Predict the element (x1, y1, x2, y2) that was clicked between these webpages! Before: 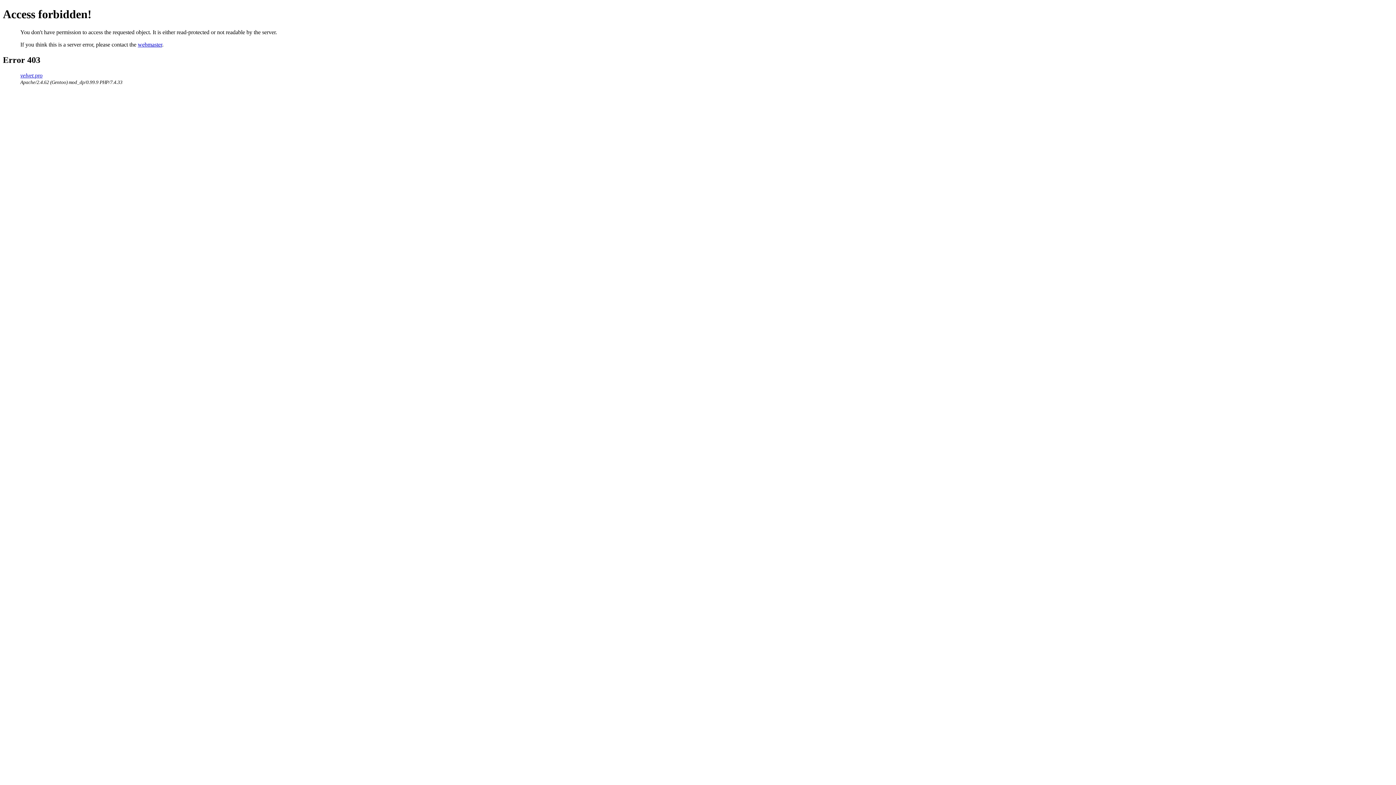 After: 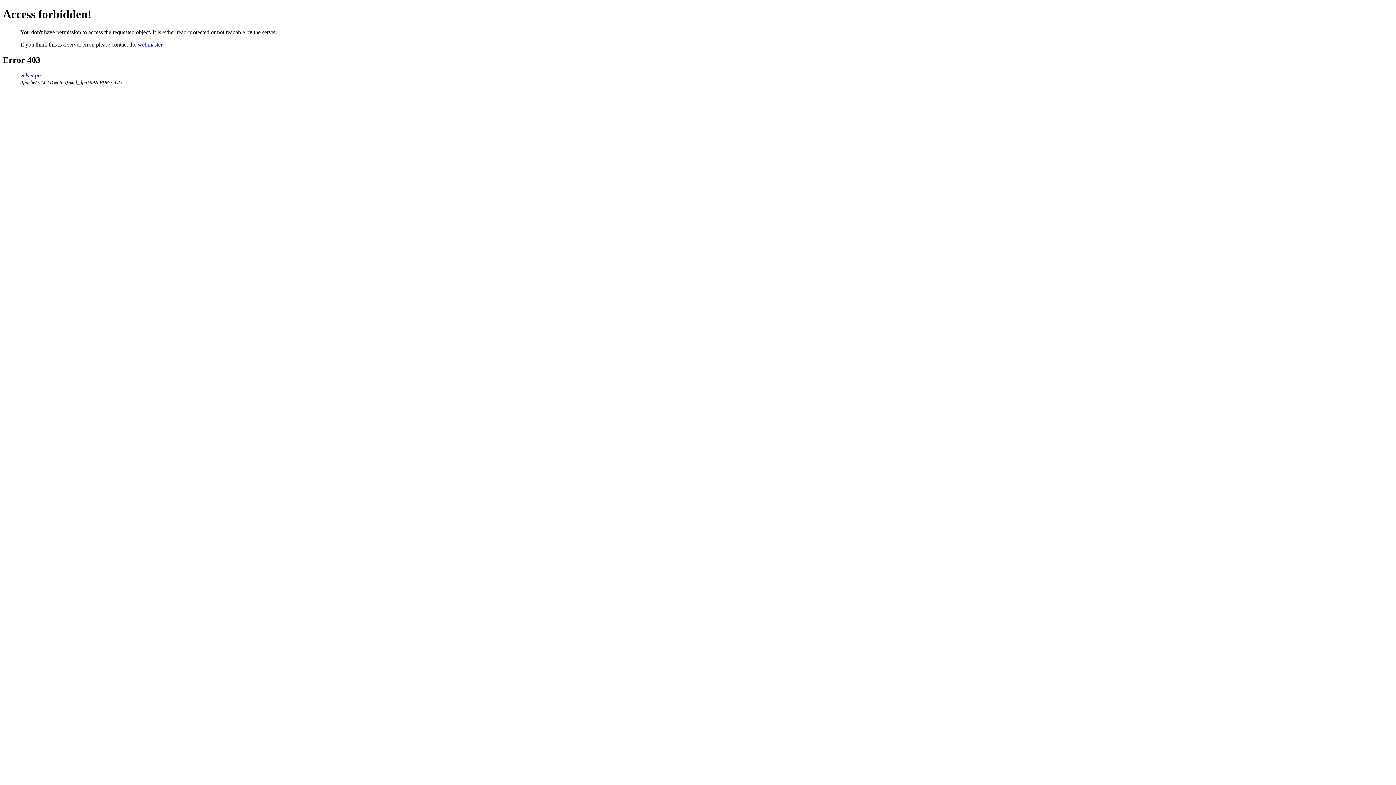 Action: bbox: (137, 41, 162, 47) label: webmaster